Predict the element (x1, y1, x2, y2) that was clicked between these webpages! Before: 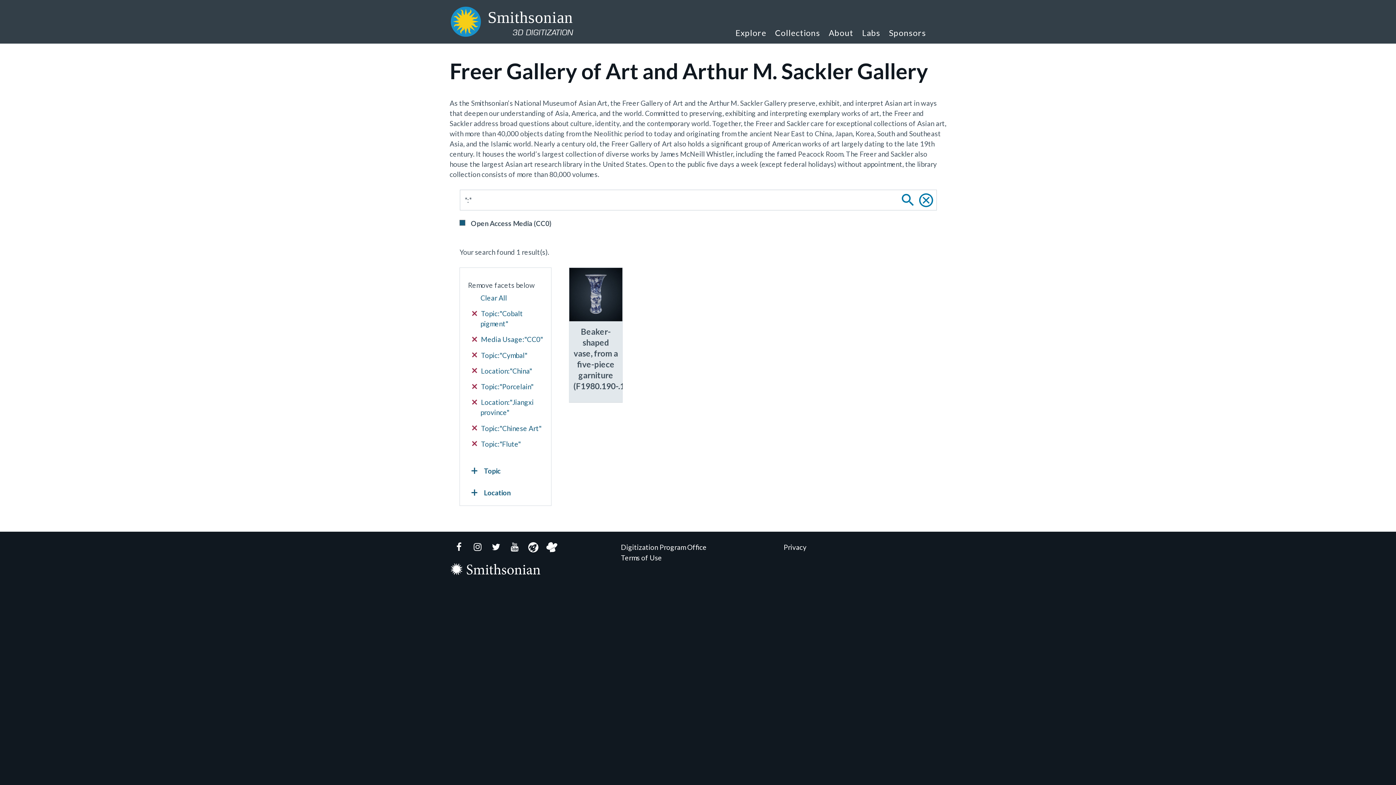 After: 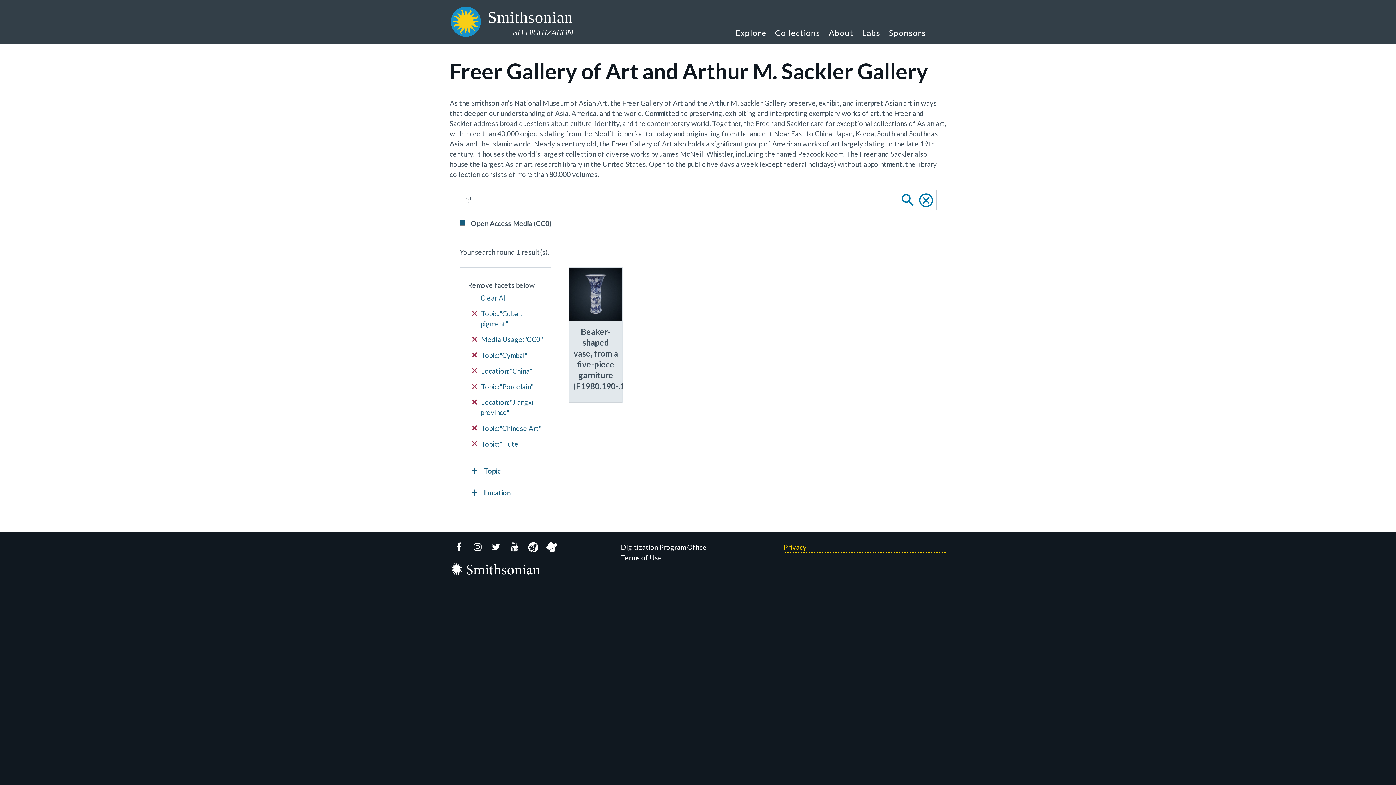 Action: bbox: (783, 542, 946, 553) label: Privacy